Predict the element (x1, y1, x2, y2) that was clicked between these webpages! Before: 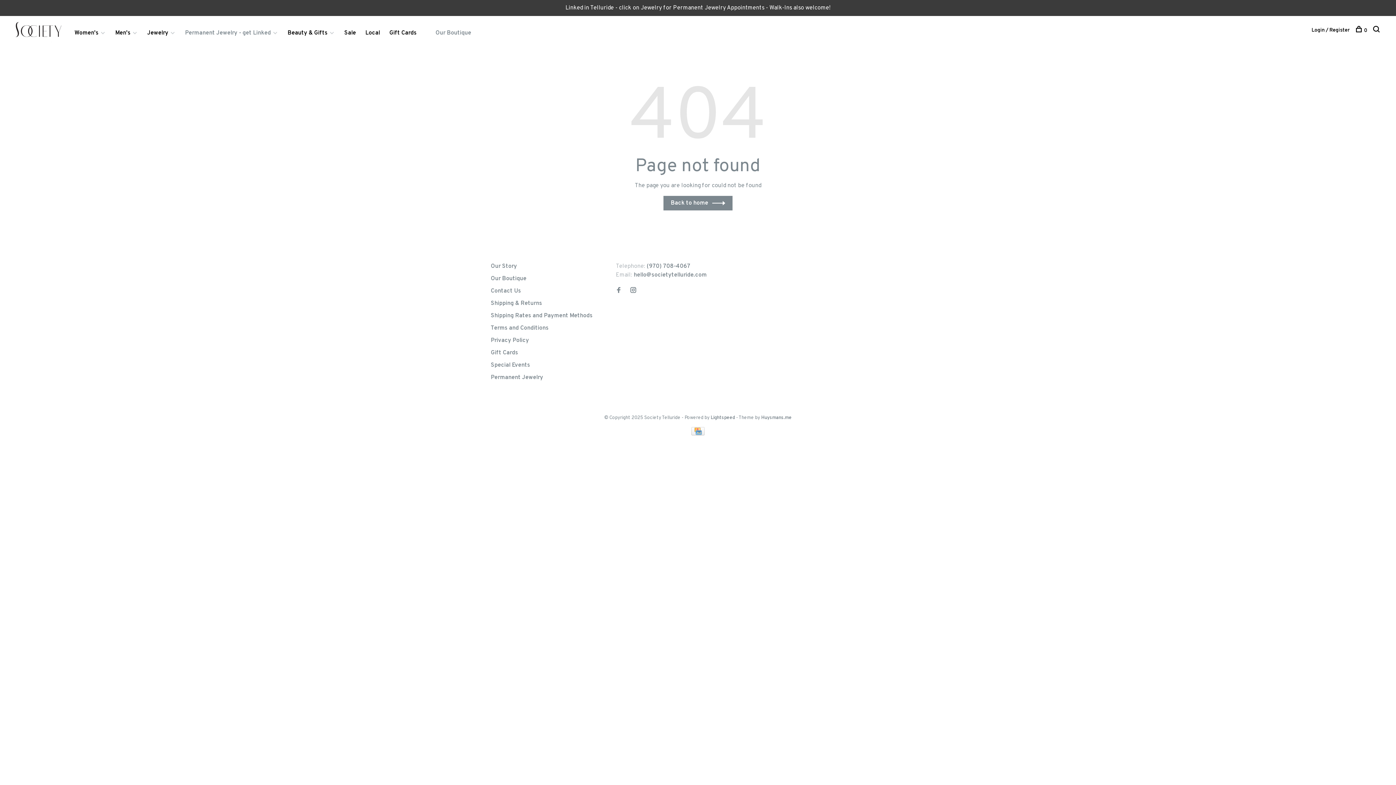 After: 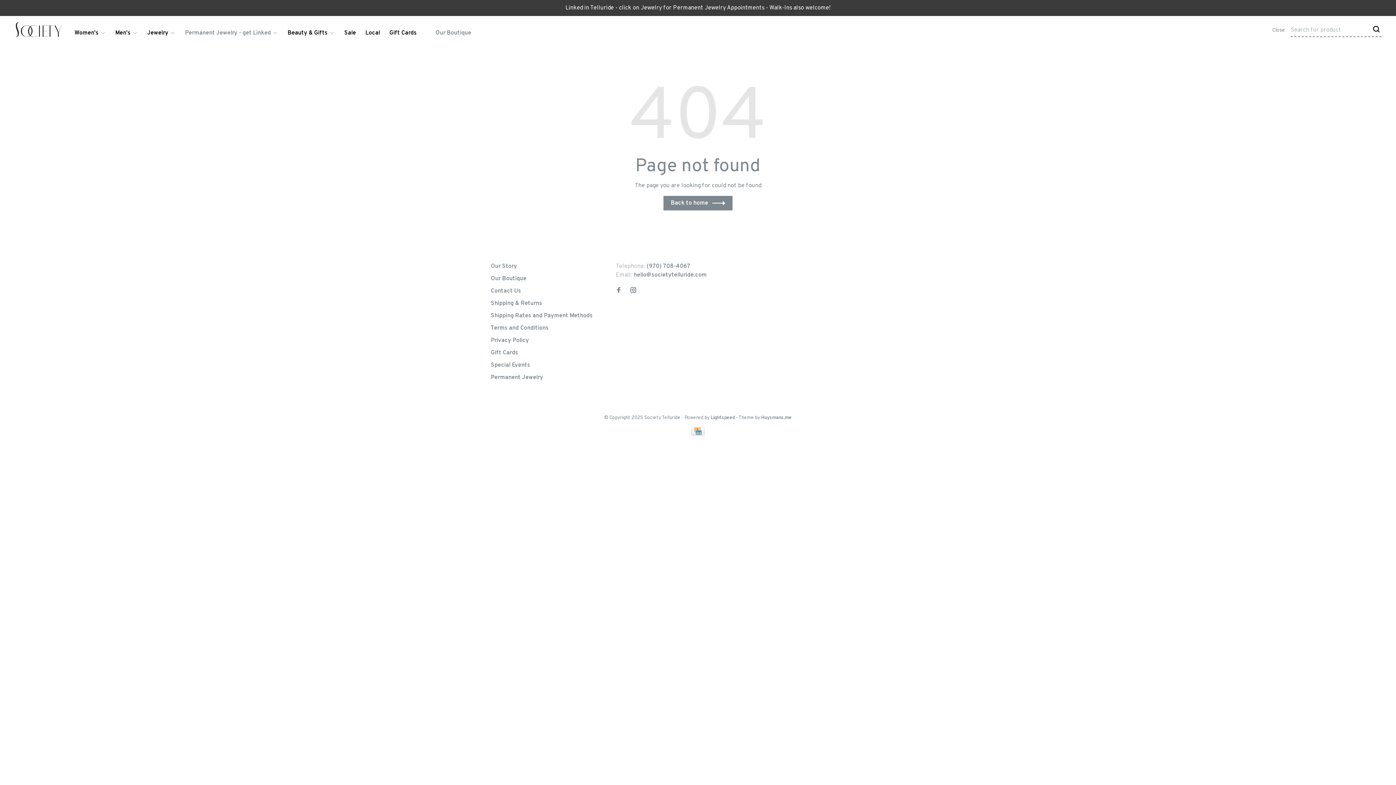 Action: bbox: (1373, 27, 1381, 33)